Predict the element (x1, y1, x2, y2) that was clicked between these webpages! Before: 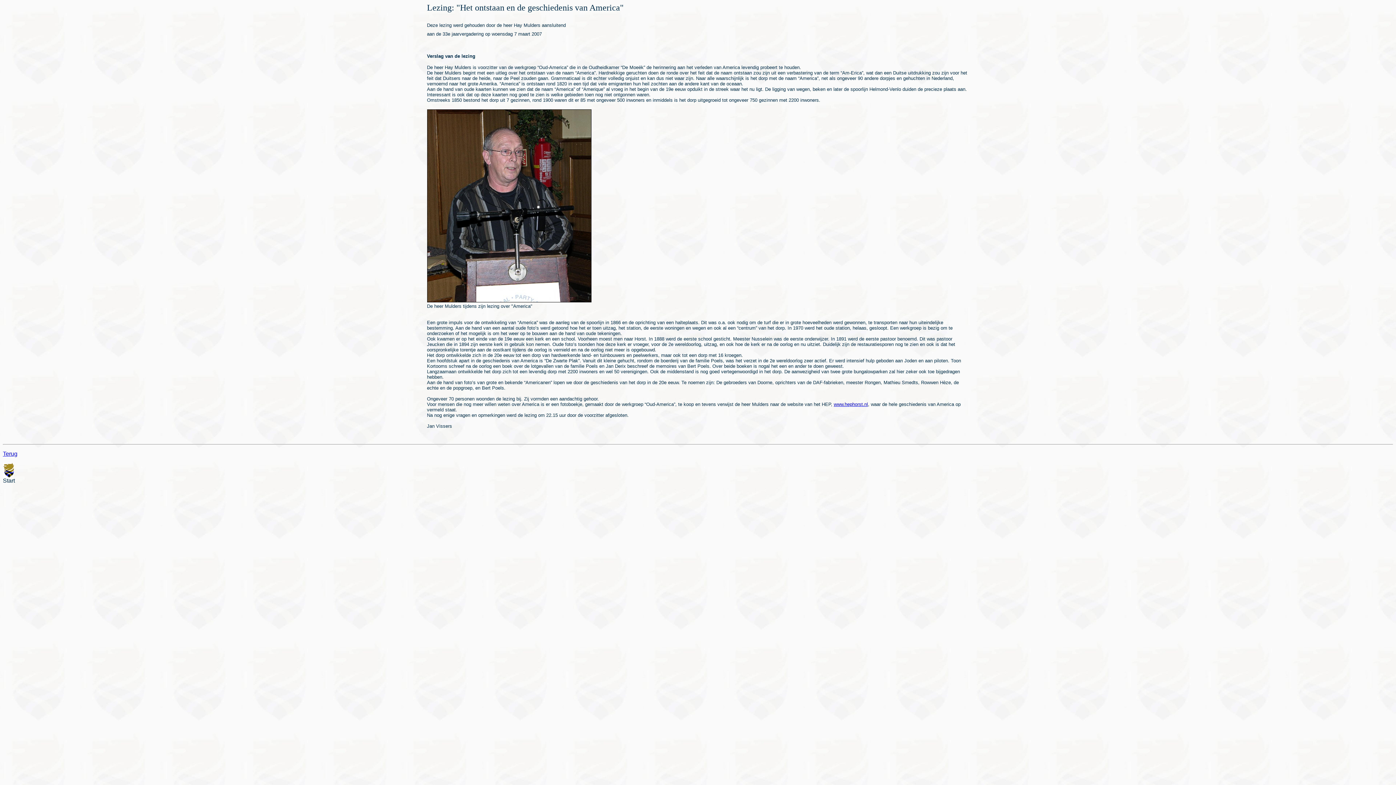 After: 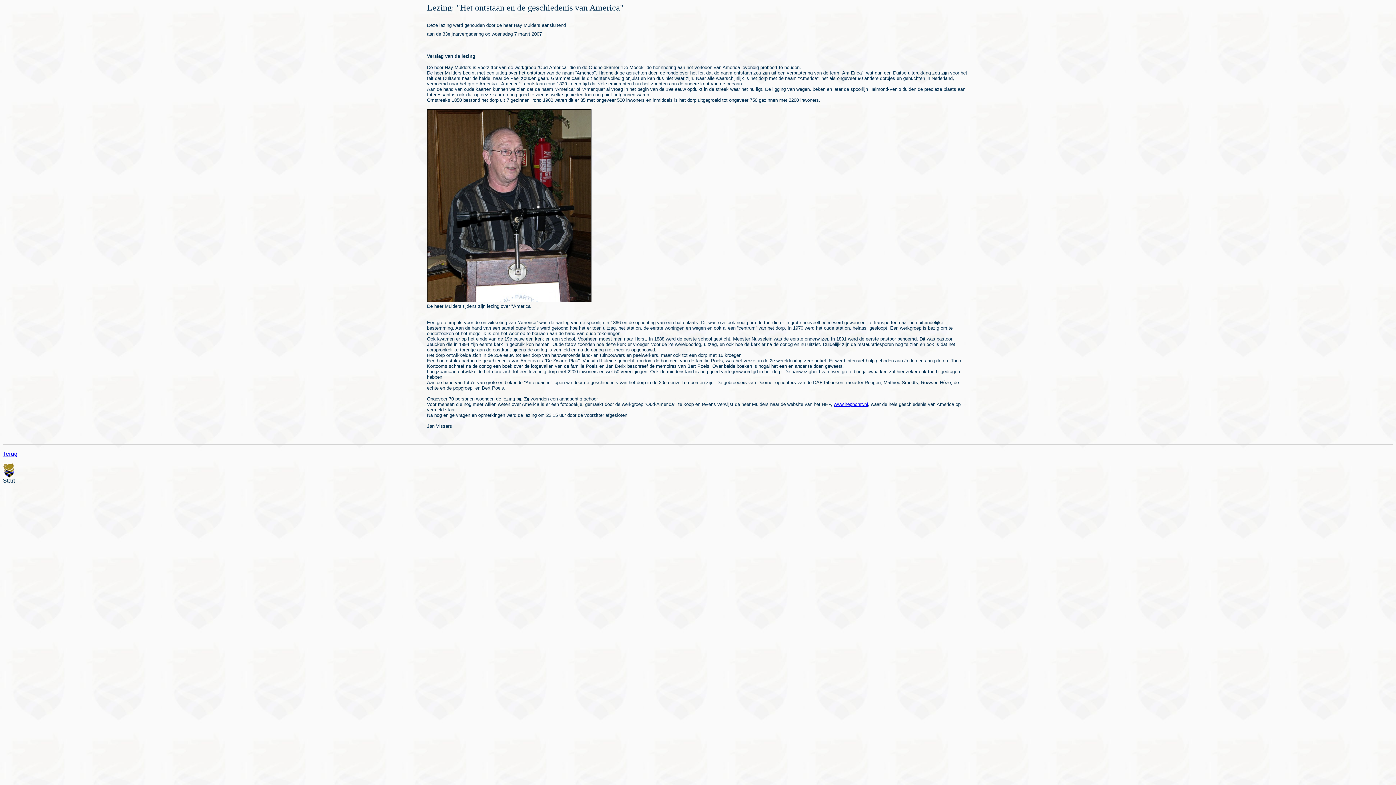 Action: label: www.hephorst.nl bbox: (834, 401, 868, 407)